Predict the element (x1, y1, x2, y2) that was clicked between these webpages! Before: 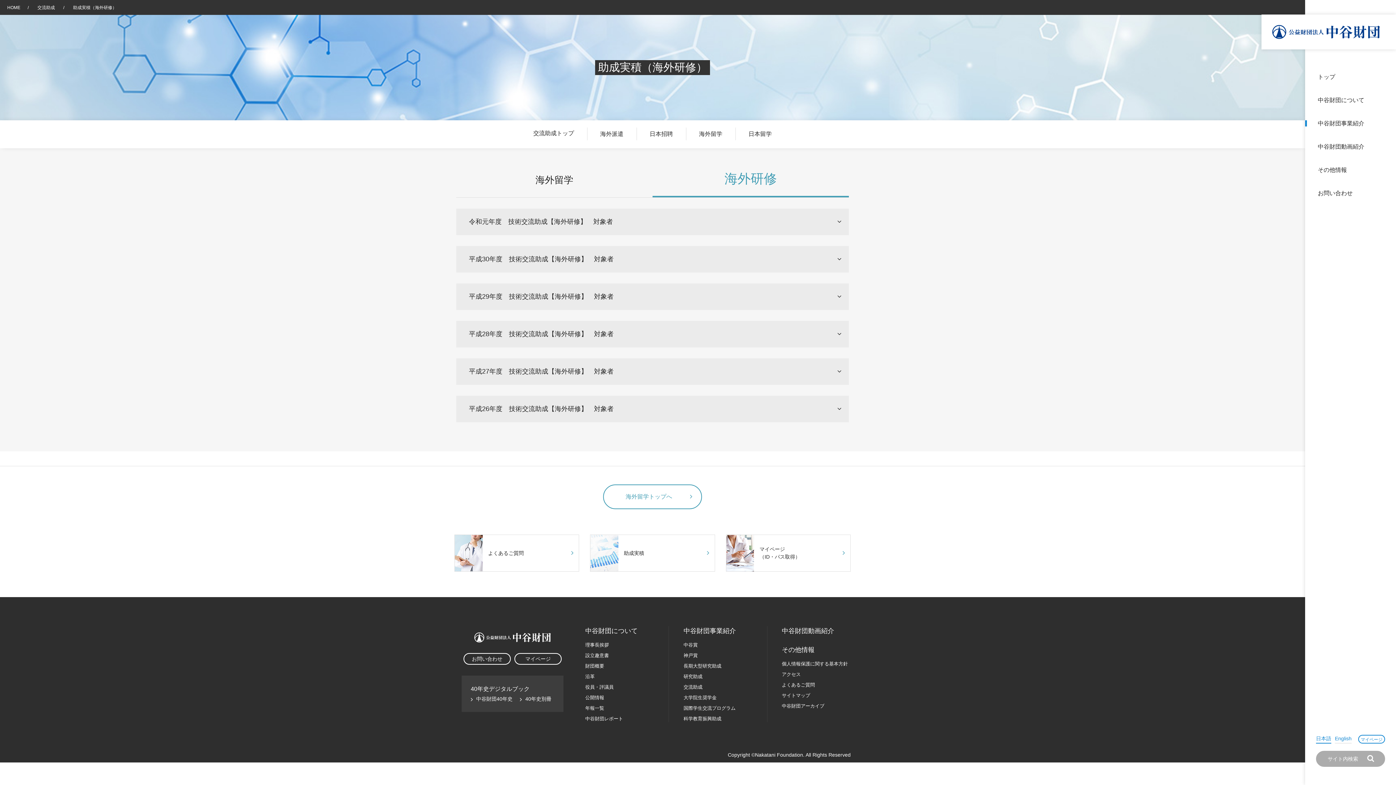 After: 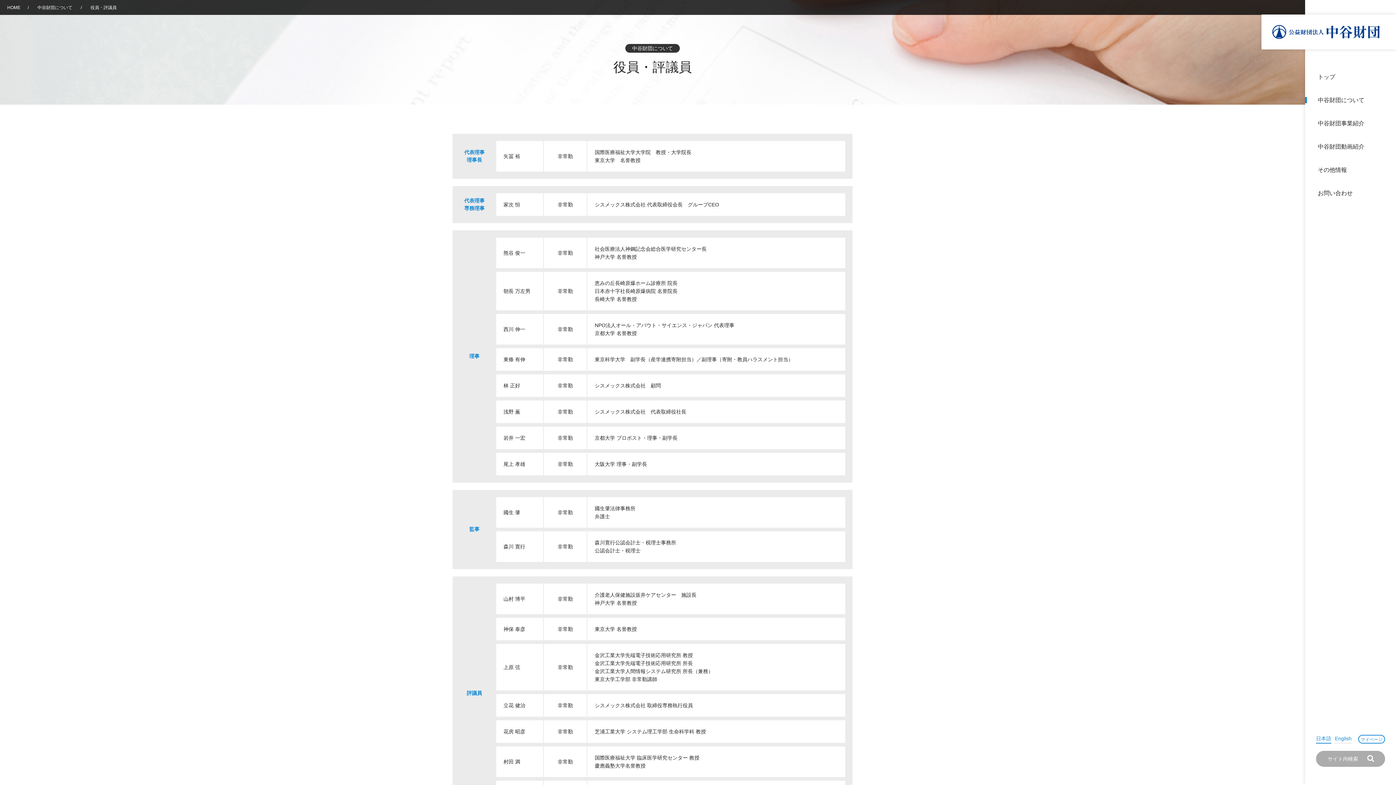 Action: bbox: (585, 684, 613, 690) label: 役員・評議員